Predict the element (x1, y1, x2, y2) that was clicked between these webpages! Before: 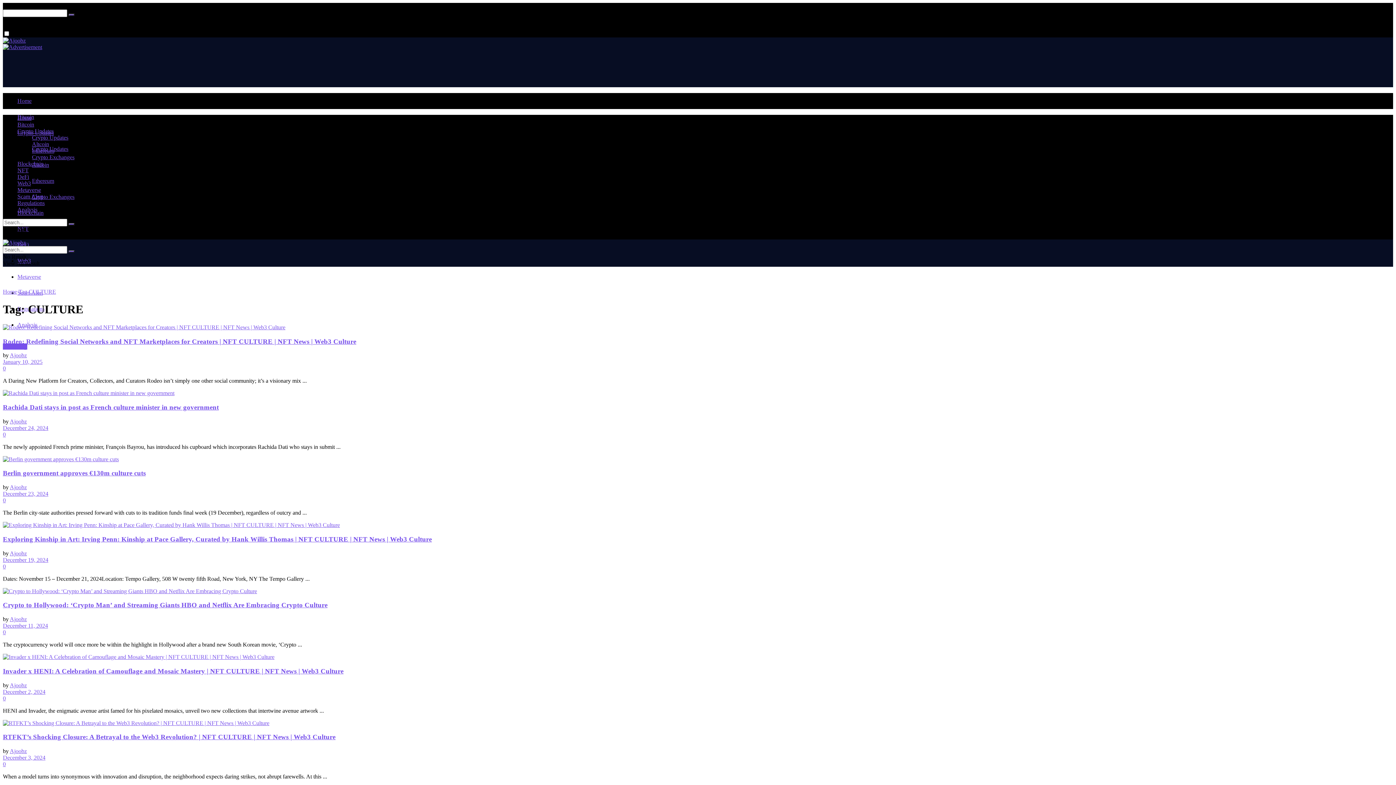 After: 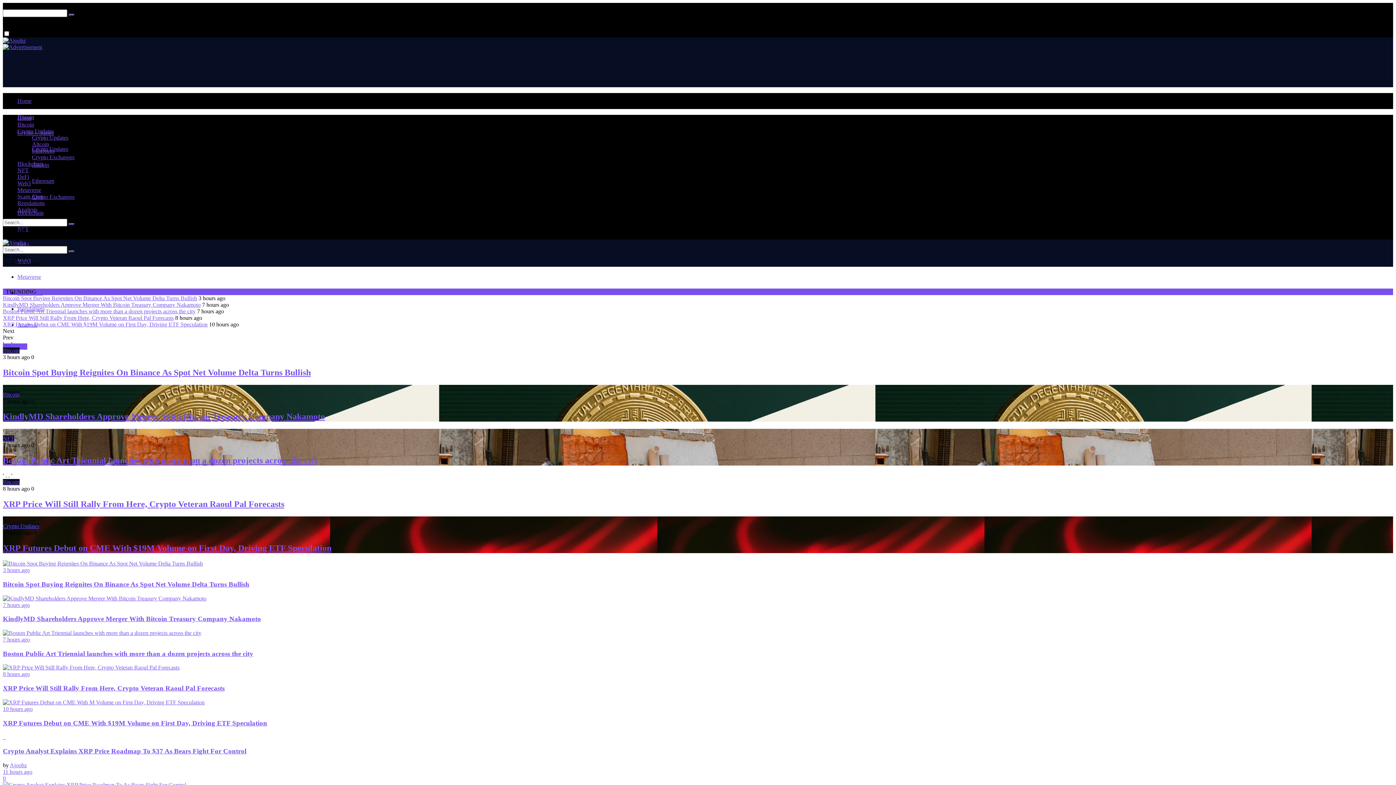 Action: label: Search Button bbox: (68, 13, 74, 16)